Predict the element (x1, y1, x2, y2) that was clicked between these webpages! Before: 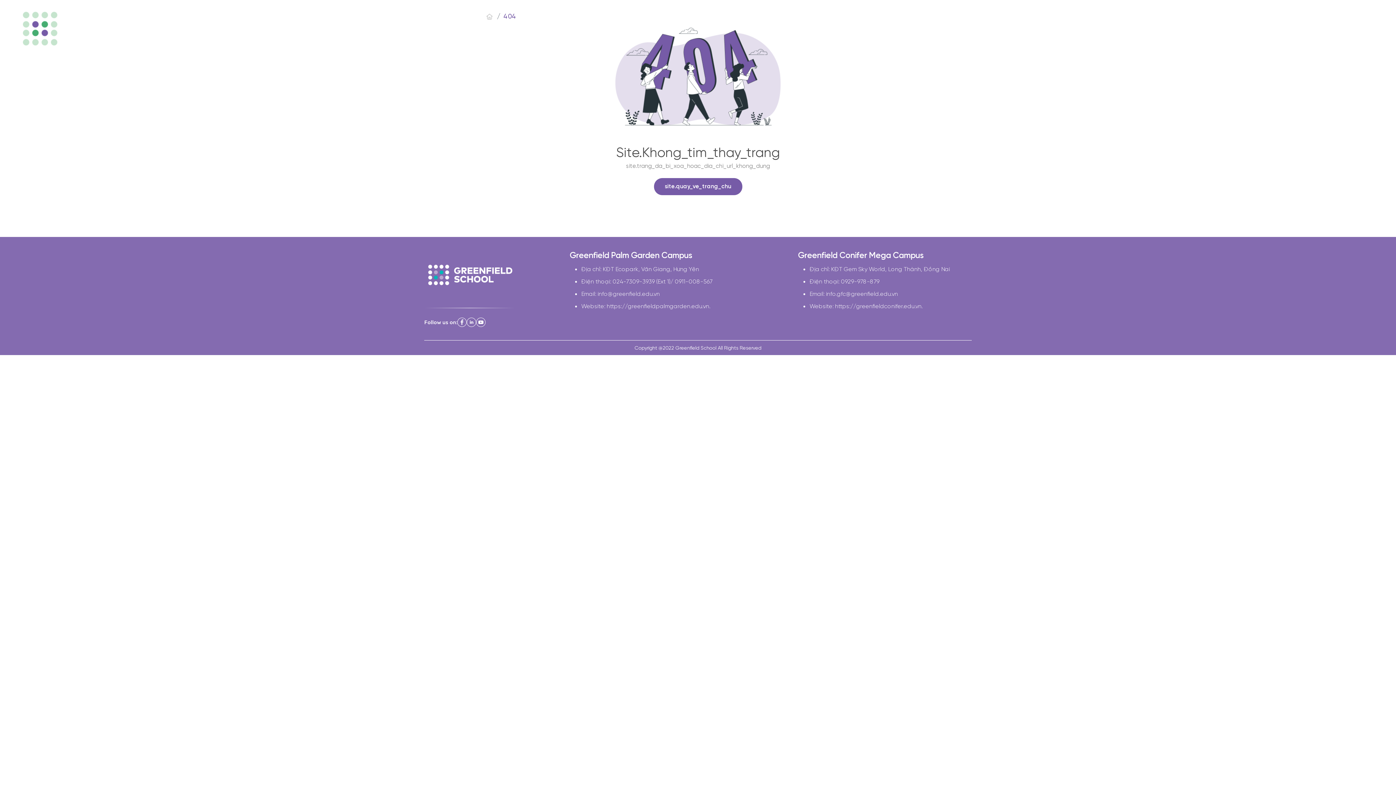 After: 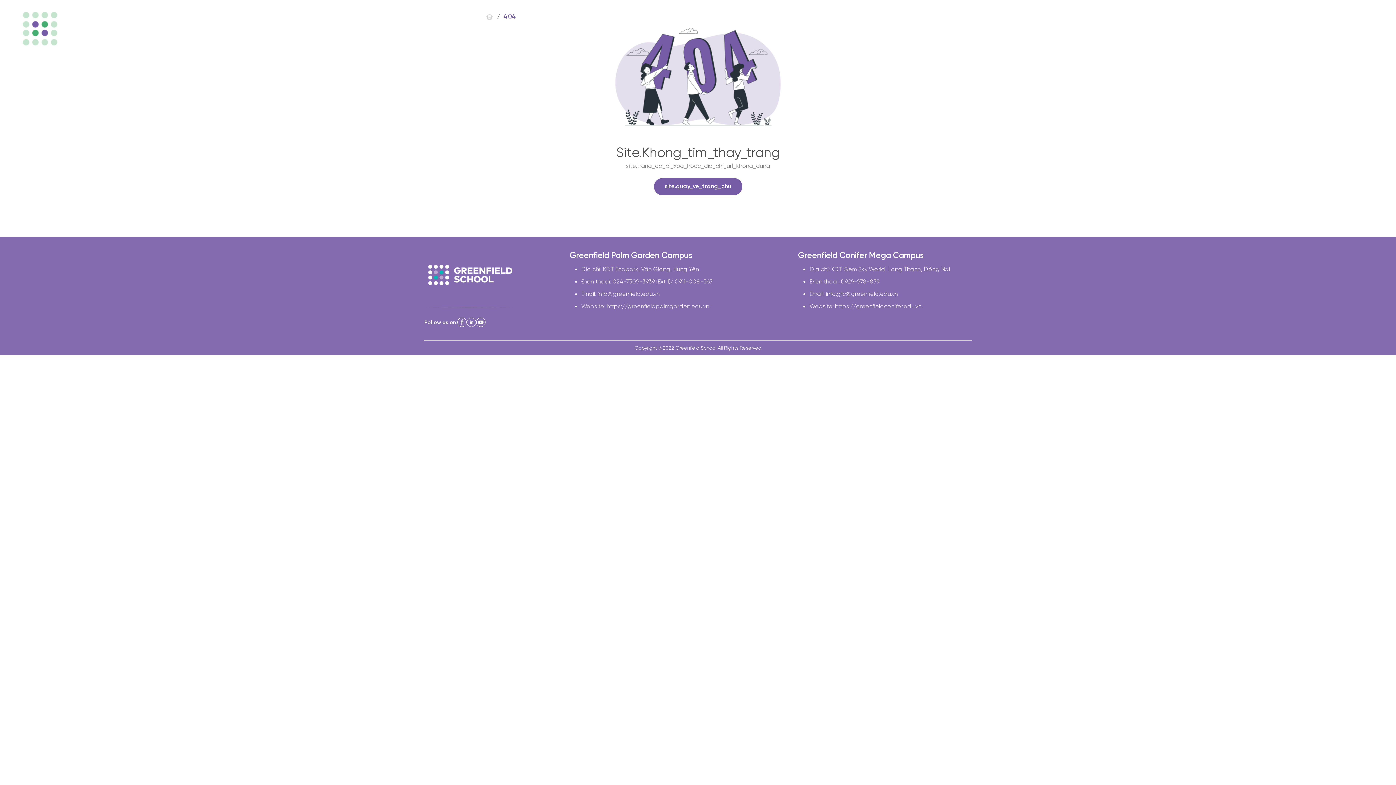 Action: bbox: (22, 11, 161, 45)